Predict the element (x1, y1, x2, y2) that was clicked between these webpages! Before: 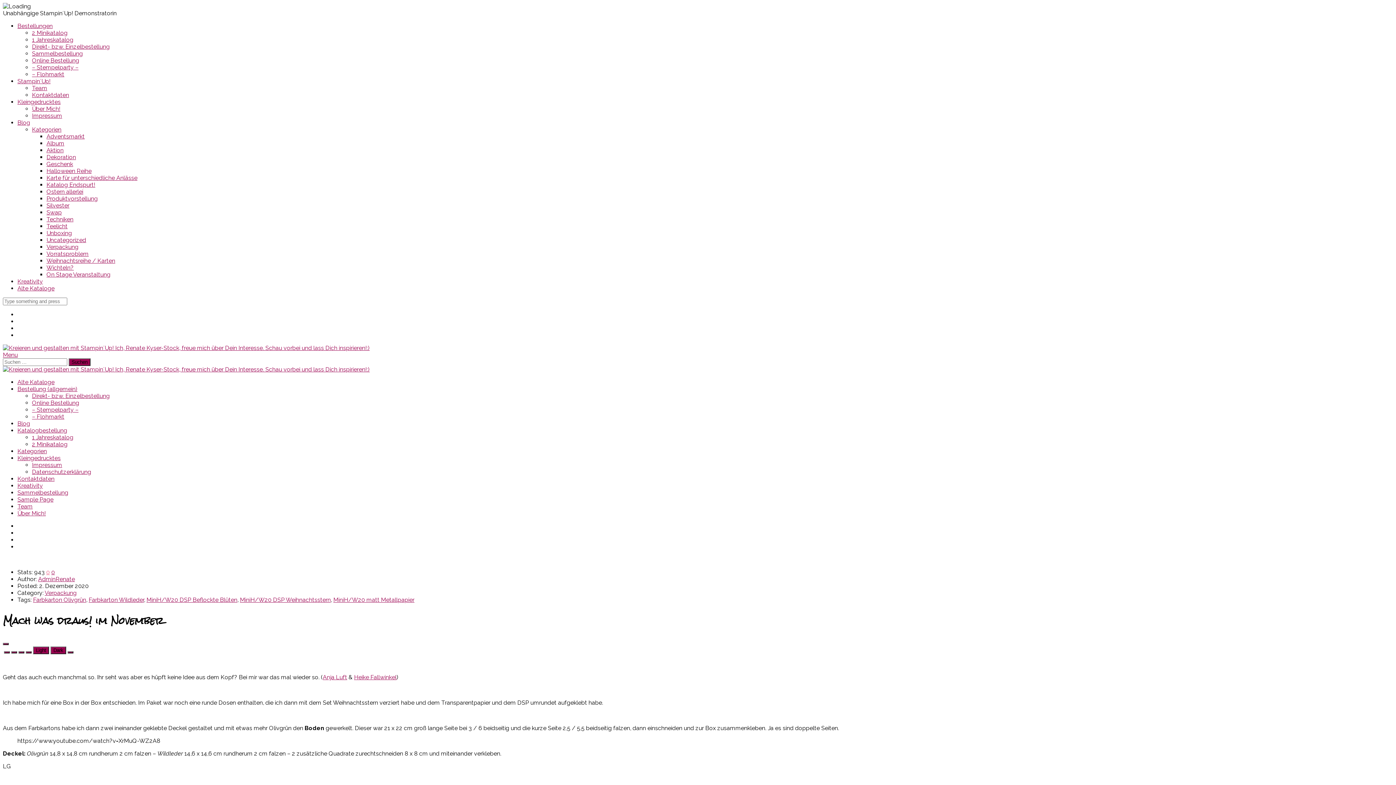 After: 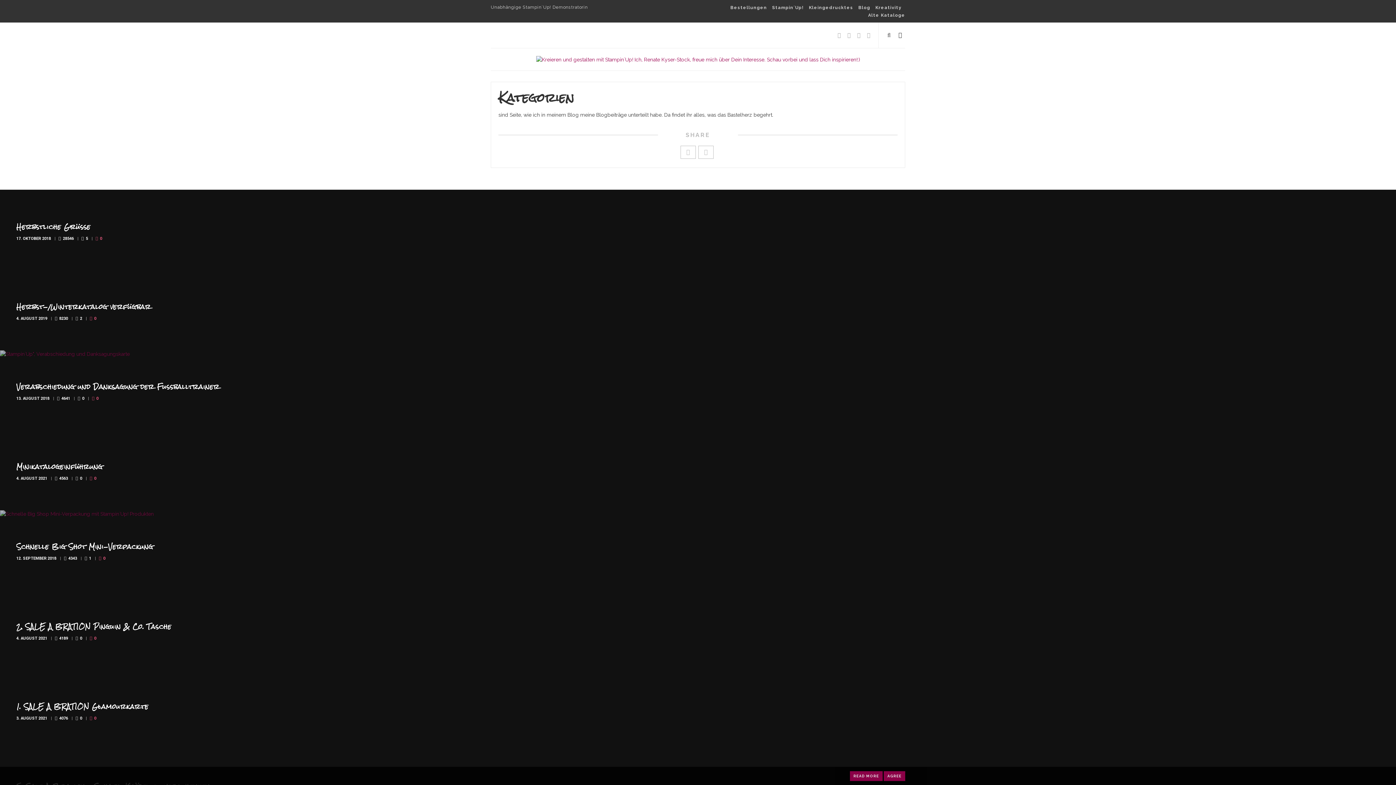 Action: bbox: (17, 448, 46, 454) label: Kategorien